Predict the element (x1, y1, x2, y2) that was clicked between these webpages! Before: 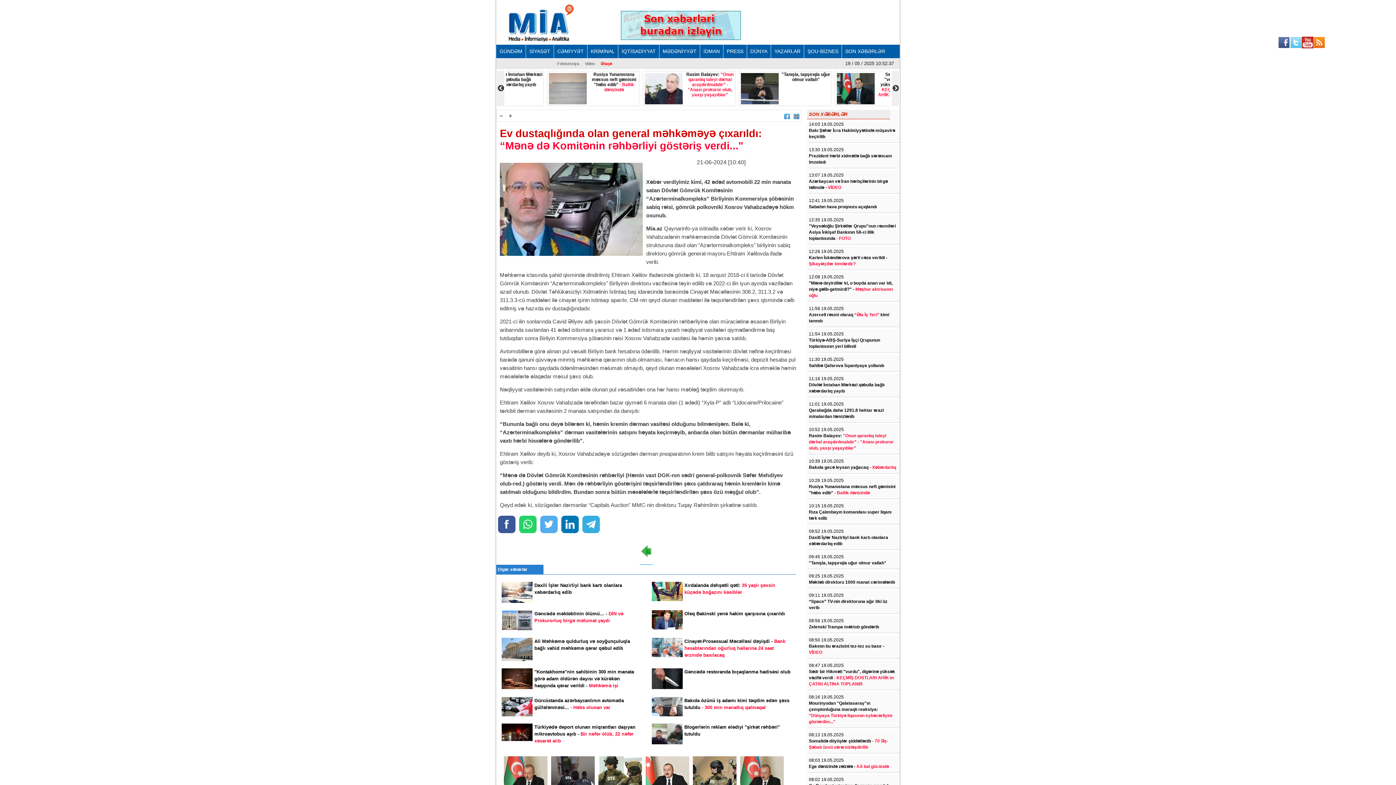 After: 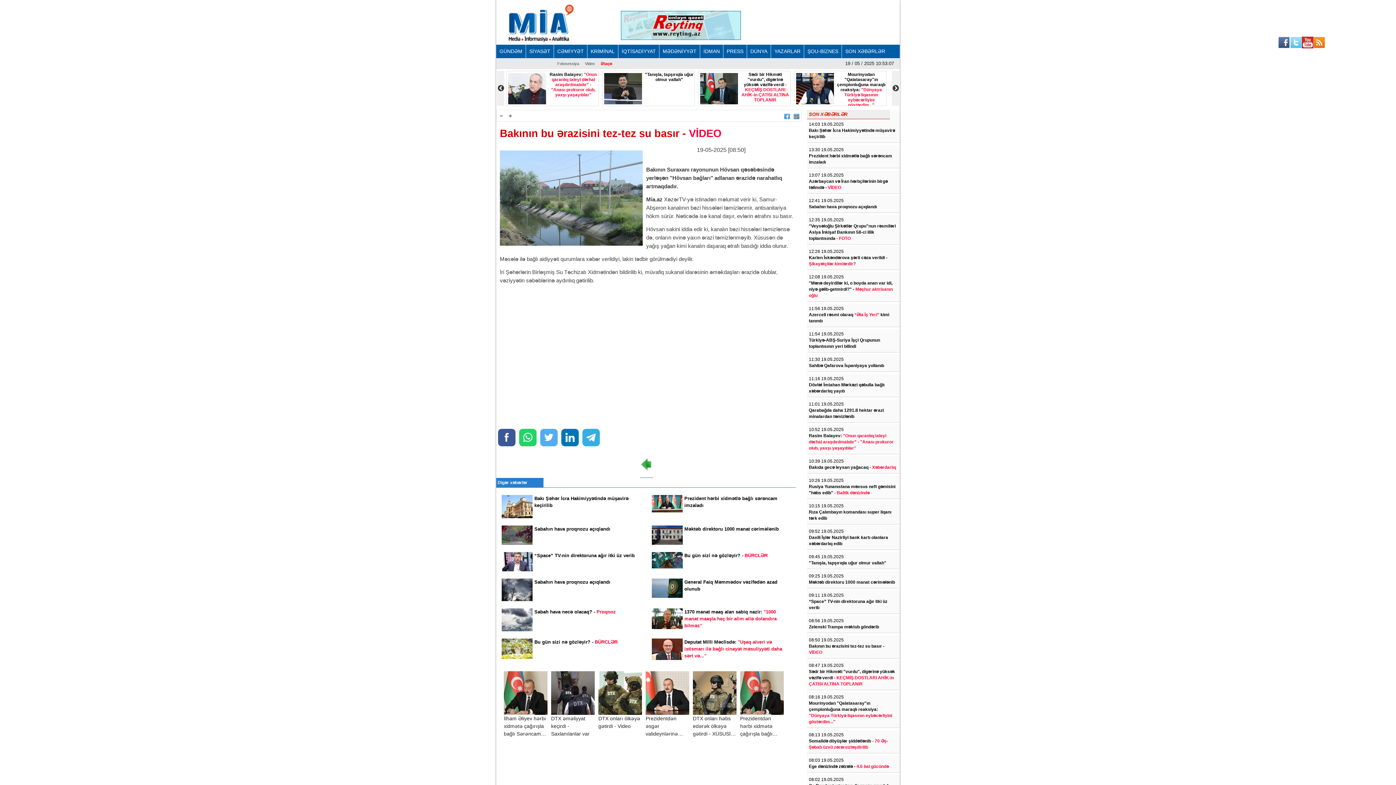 Action: bbox: (809, 643, 898, 656) label: Bakının bu ərazisini tez-tez su basır - VİDEO